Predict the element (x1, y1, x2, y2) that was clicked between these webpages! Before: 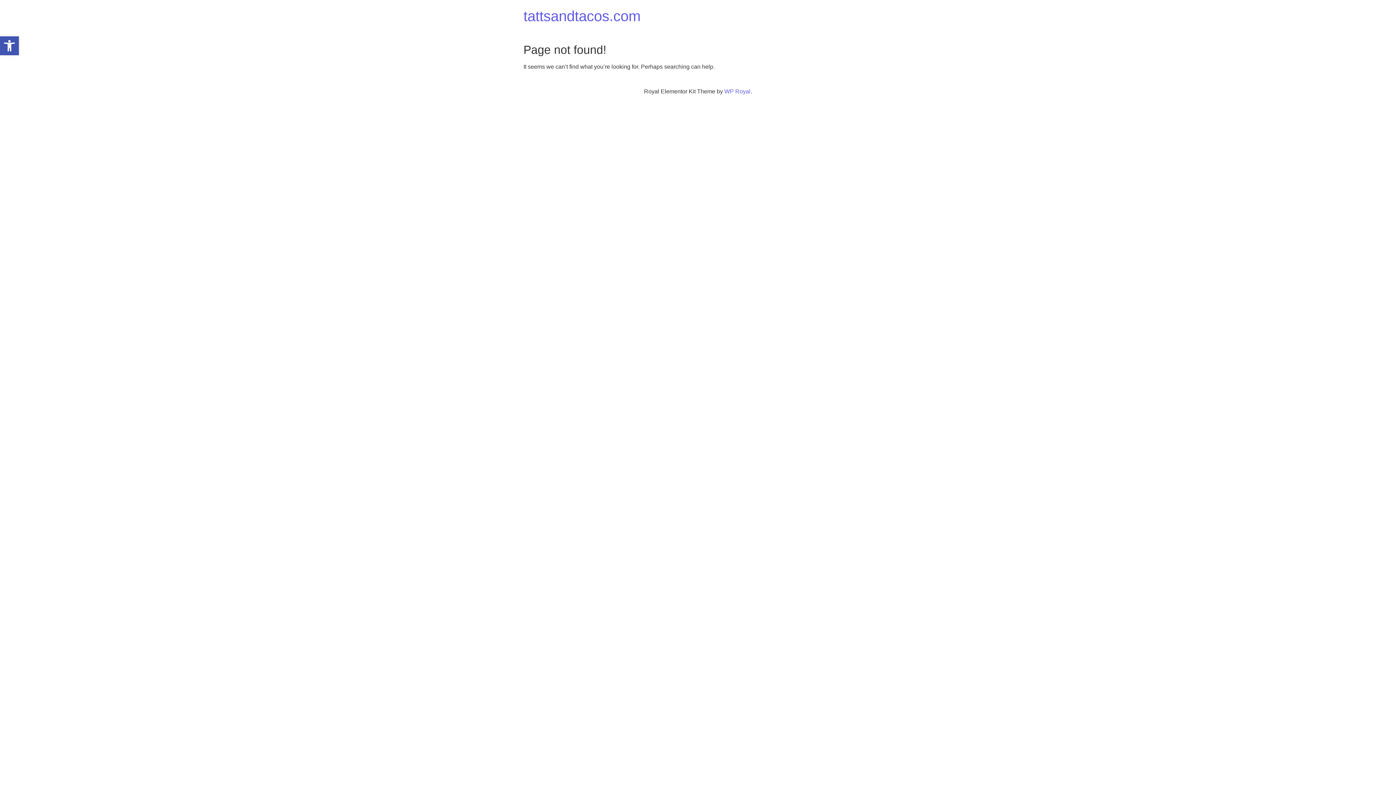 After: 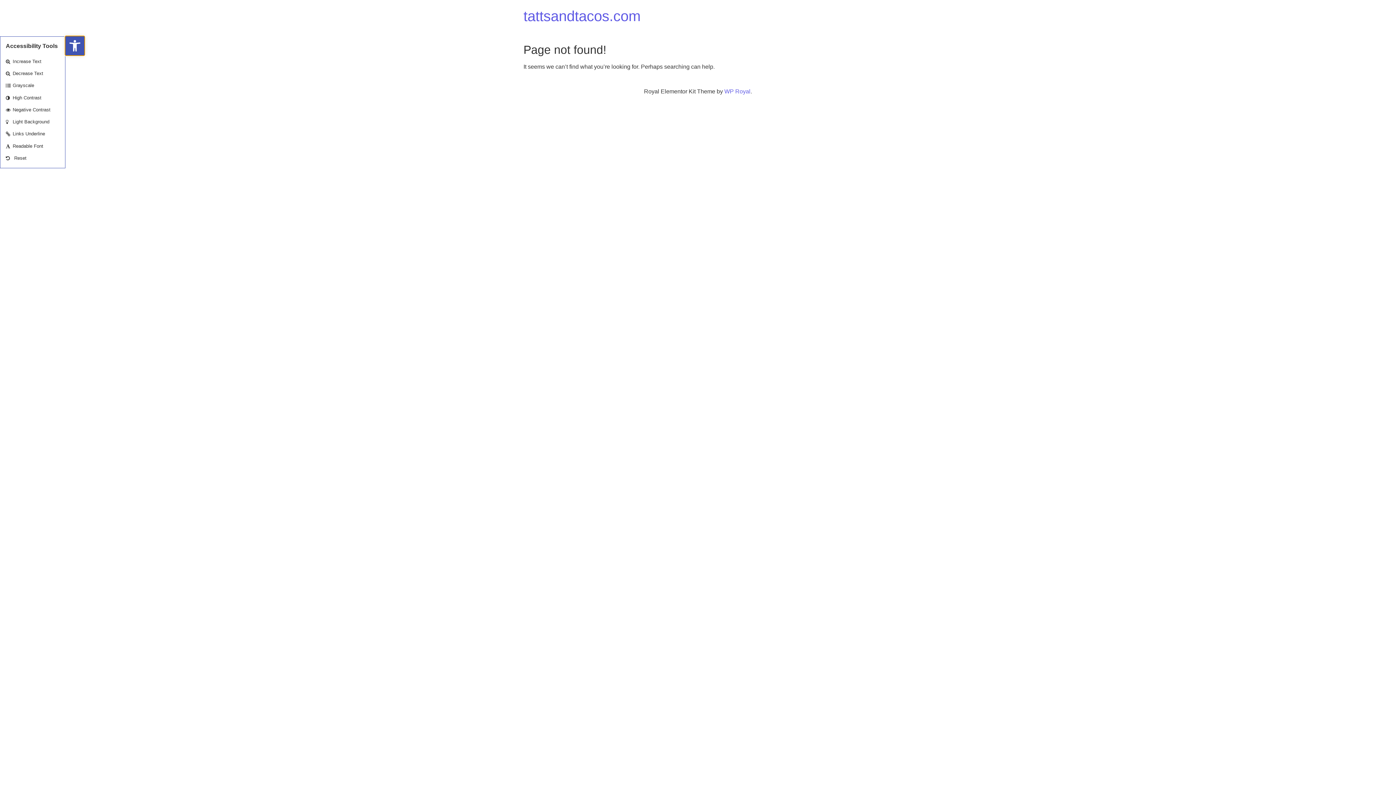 Action: bbox: (0, 36, 18, 55) label: Open toolbar